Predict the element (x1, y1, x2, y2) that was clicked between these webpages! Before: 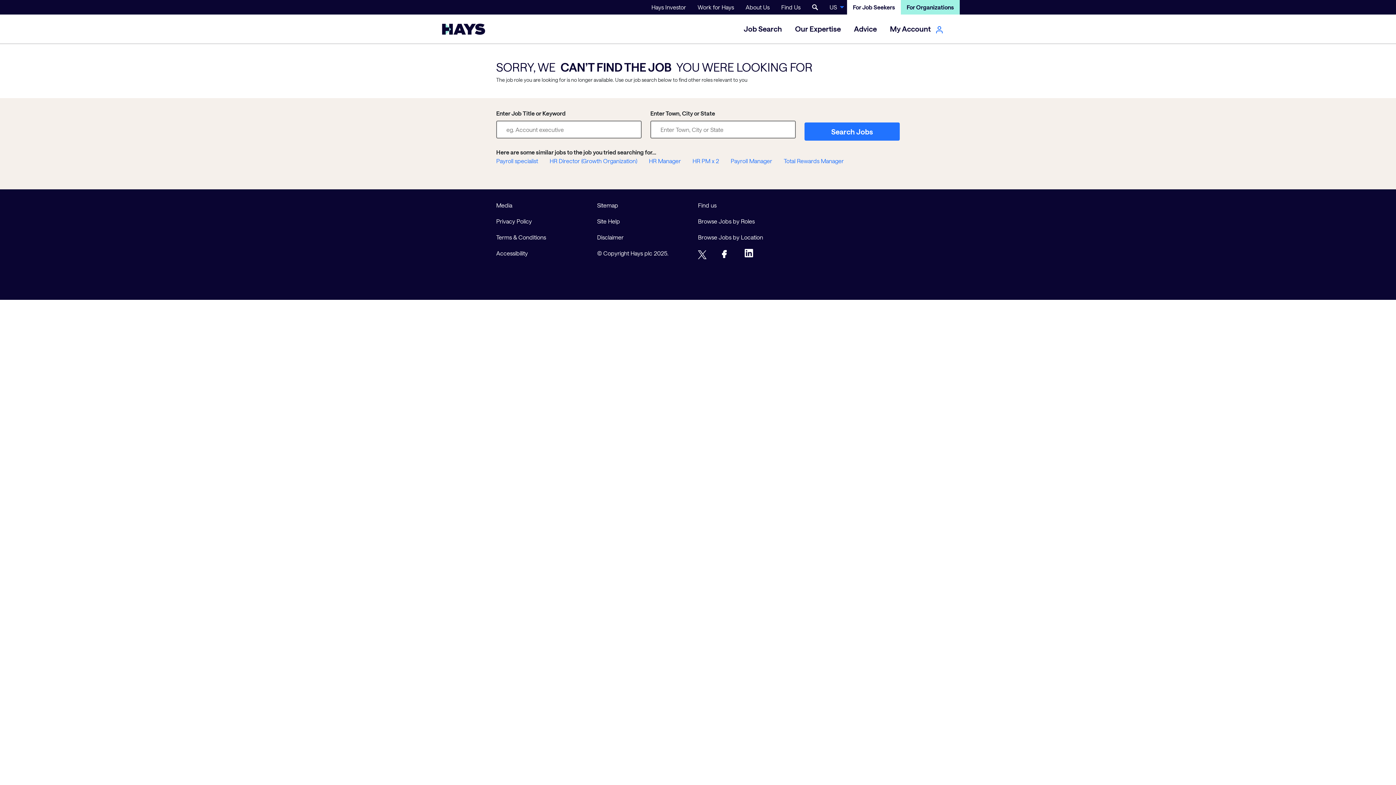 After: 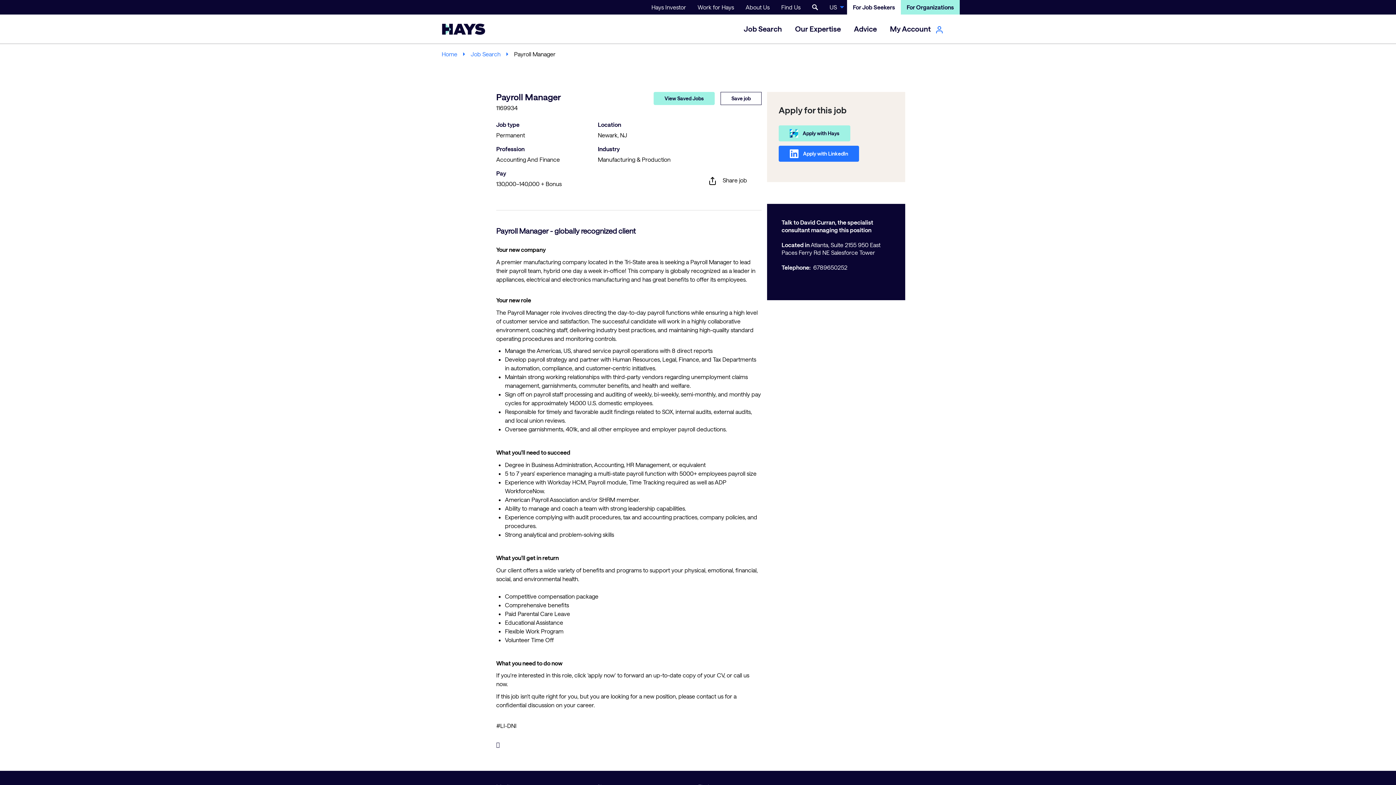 Action: bbox: (730, 157, 778, 164) label: Payroll Manager    